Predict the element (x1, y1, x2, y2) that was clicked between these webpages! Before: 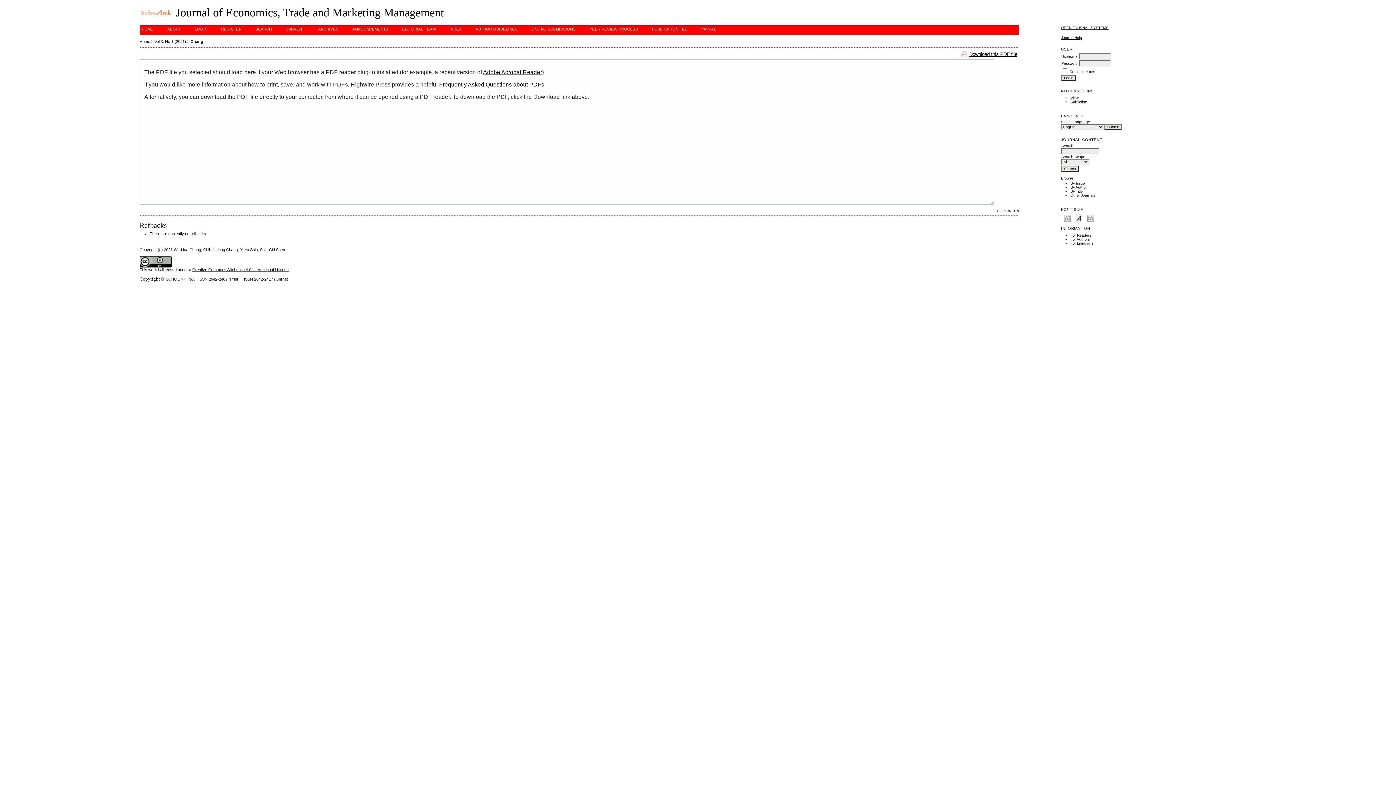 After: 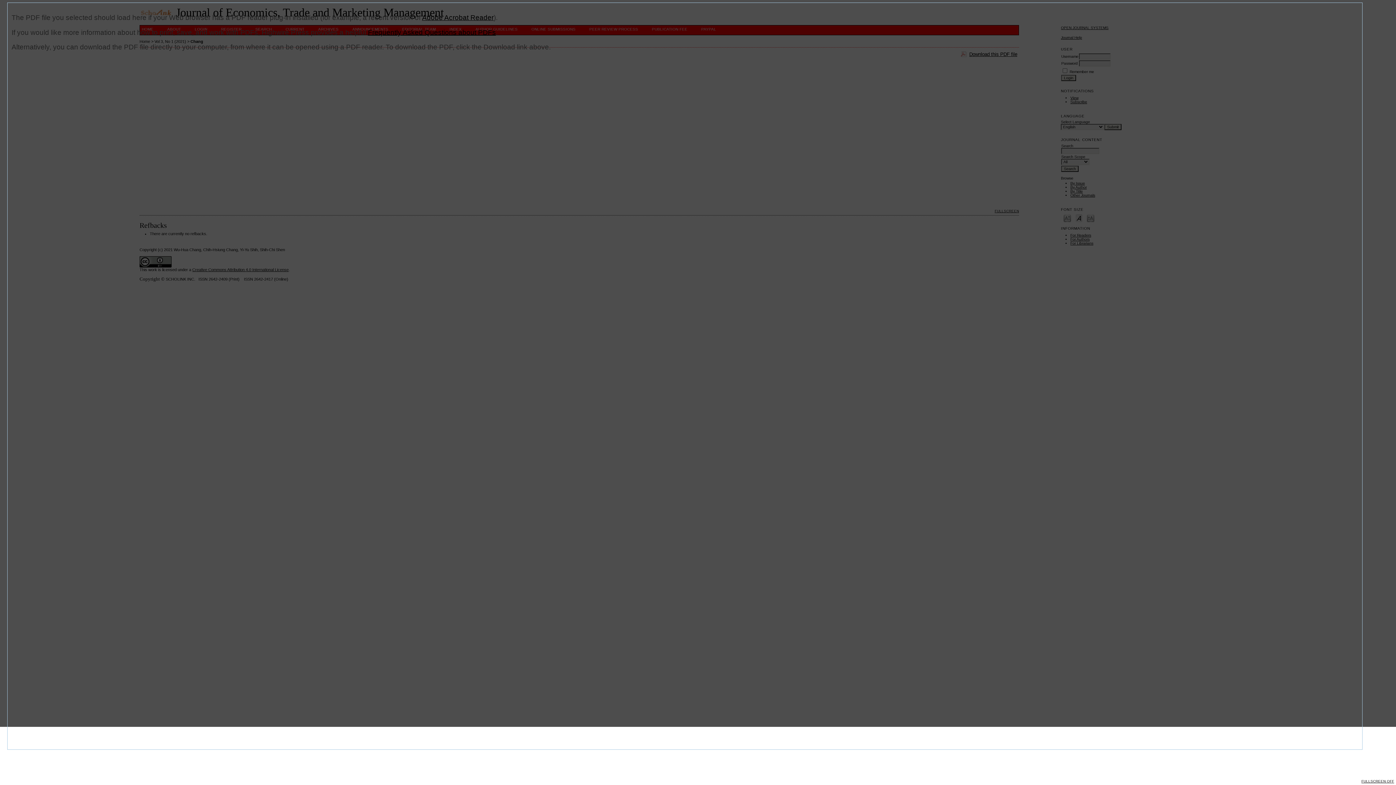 Action: label: FULLSCREEN bbox: (994, 209, 1019, 213)